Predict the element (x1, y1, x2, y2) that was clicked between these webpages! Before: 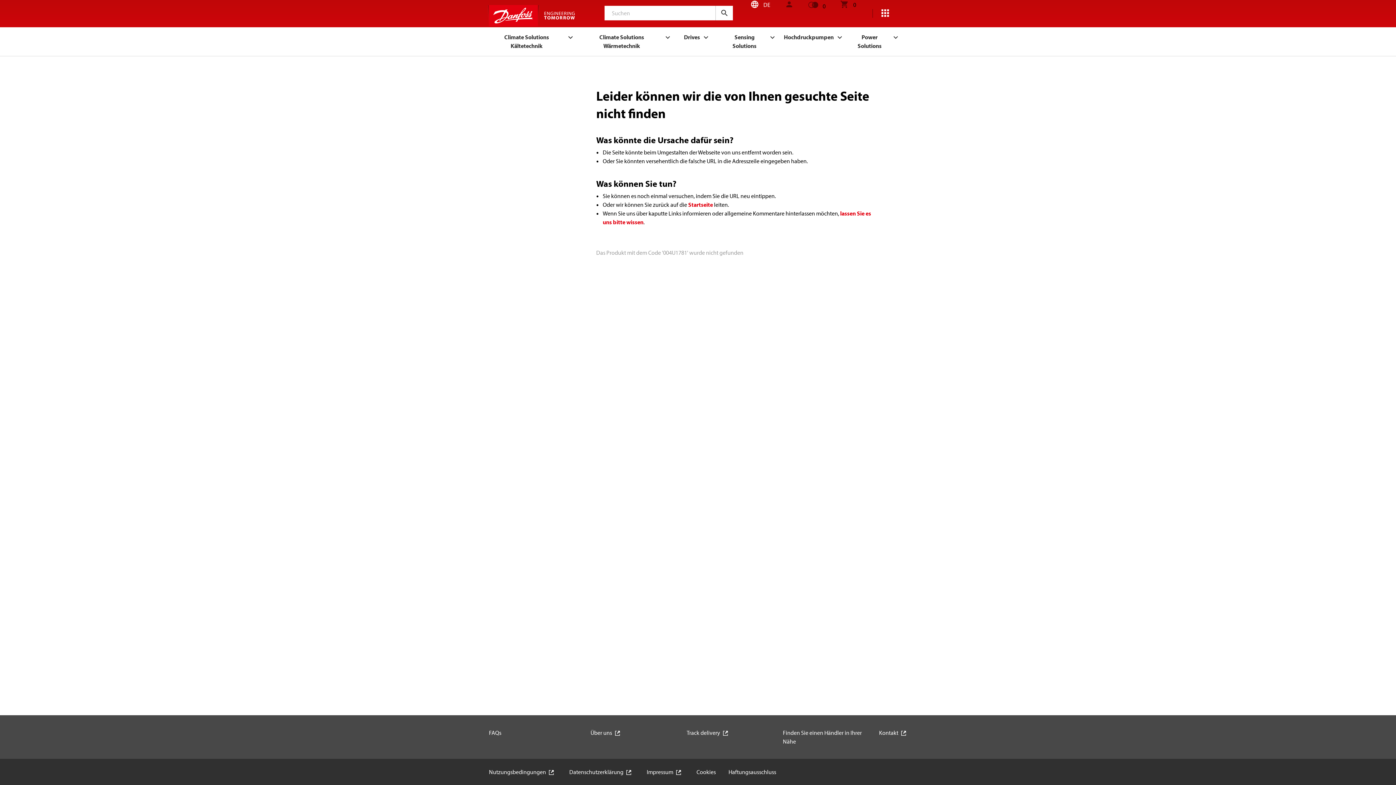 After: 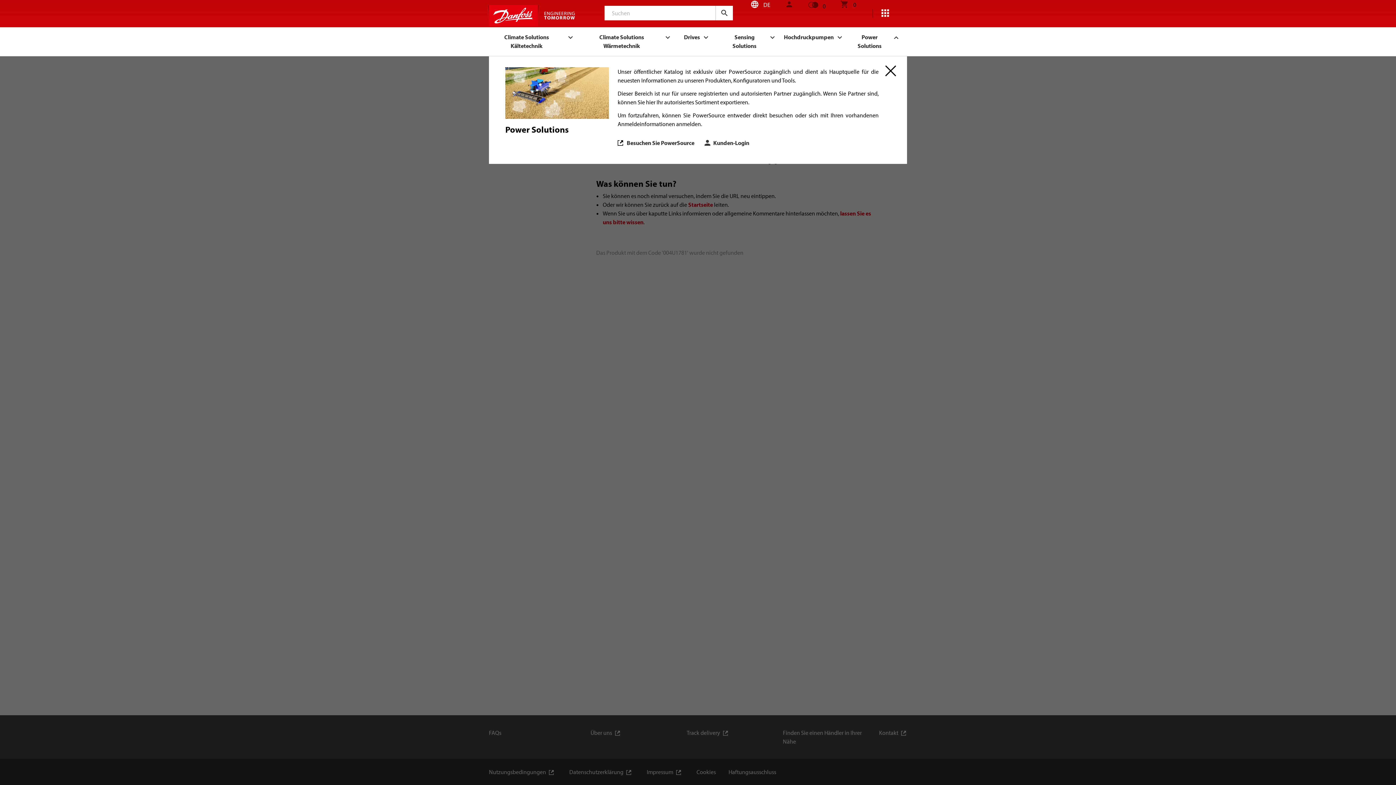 Action: label: Power Solutions bbox: (849, 26, 898, 56)